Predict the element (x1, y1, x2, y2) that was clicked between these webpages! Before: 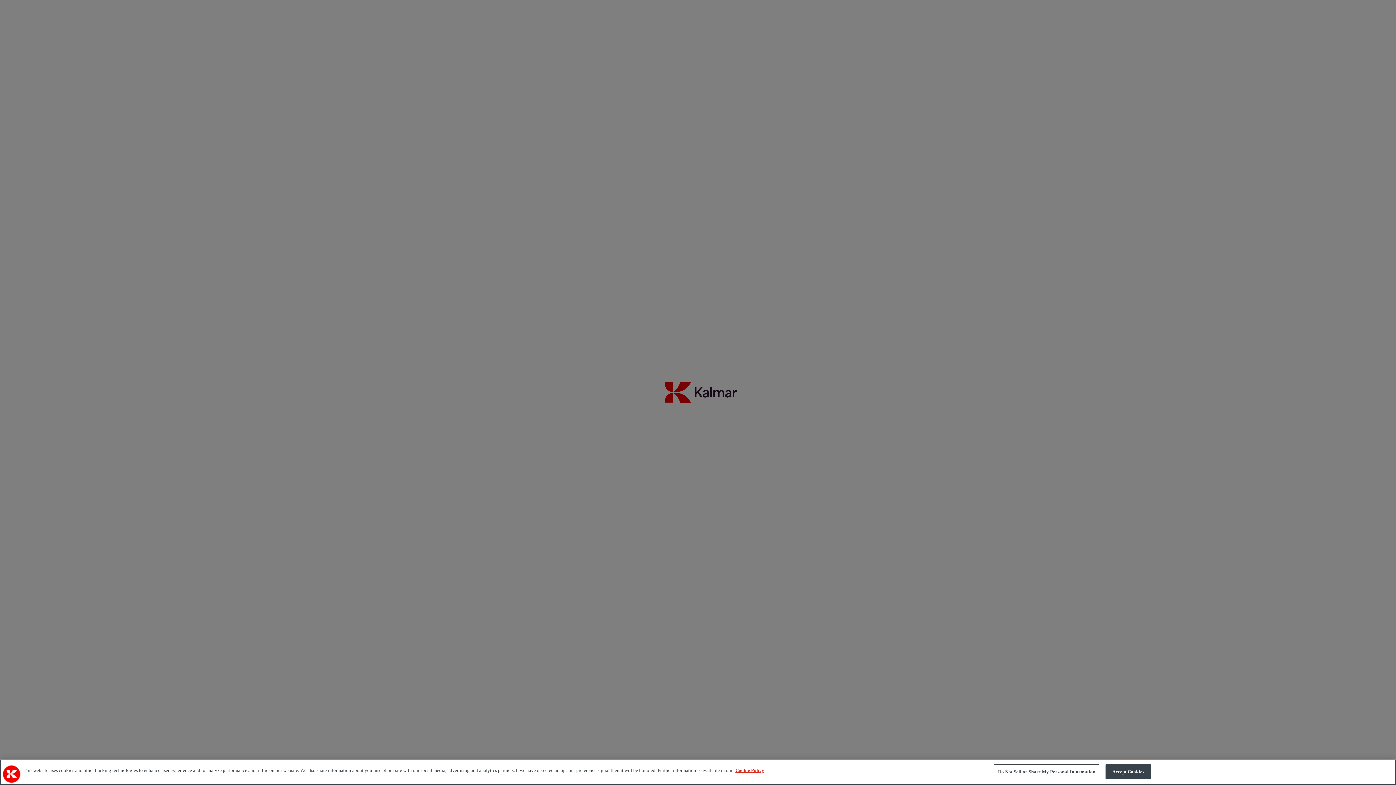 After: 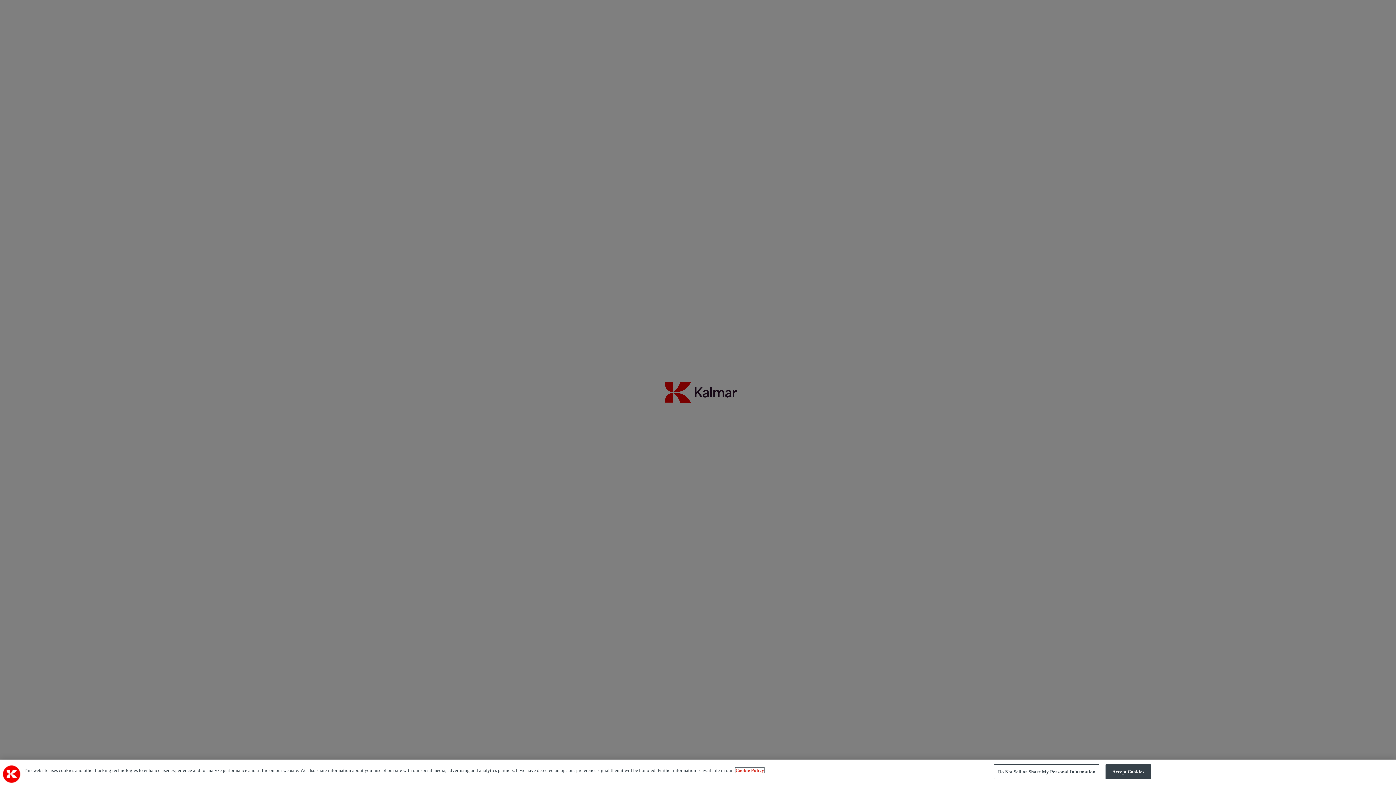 Action: label: More information about your privacy, opens in a new tab bbox: (735, 768, 764, 773)